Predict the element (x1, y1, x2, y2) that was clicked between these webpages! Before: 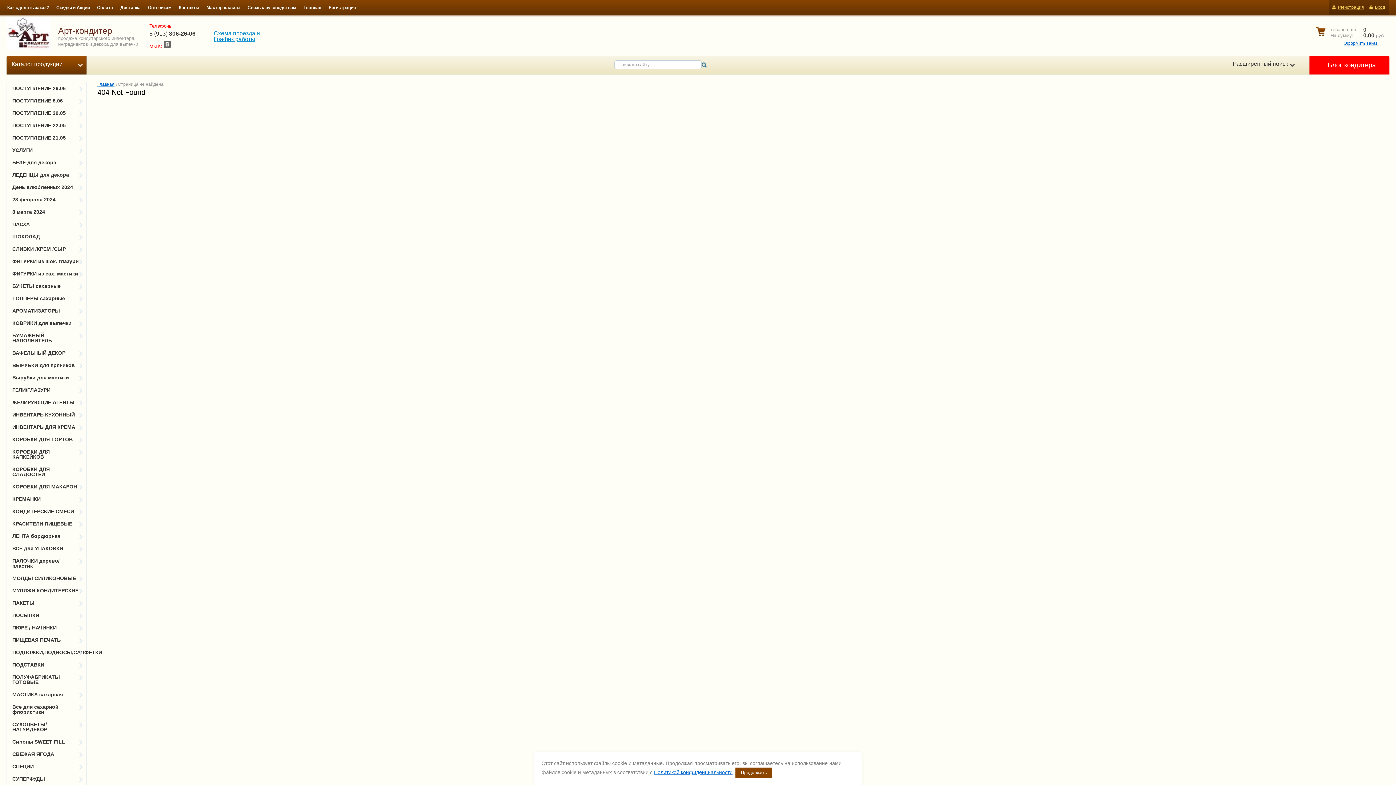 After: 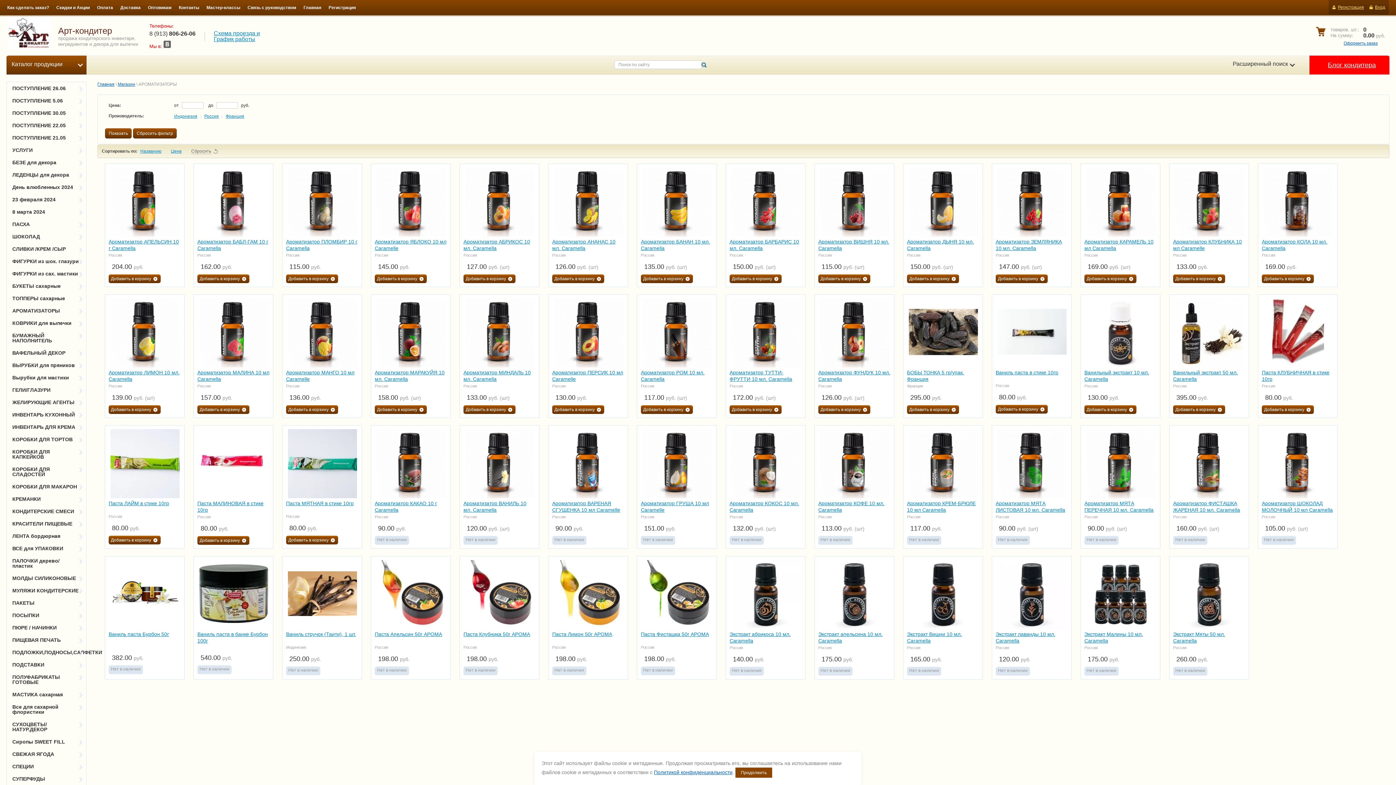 Action: bbox: (6, 304, 86, 317) label: АРОМАТИЗАТОРЫ